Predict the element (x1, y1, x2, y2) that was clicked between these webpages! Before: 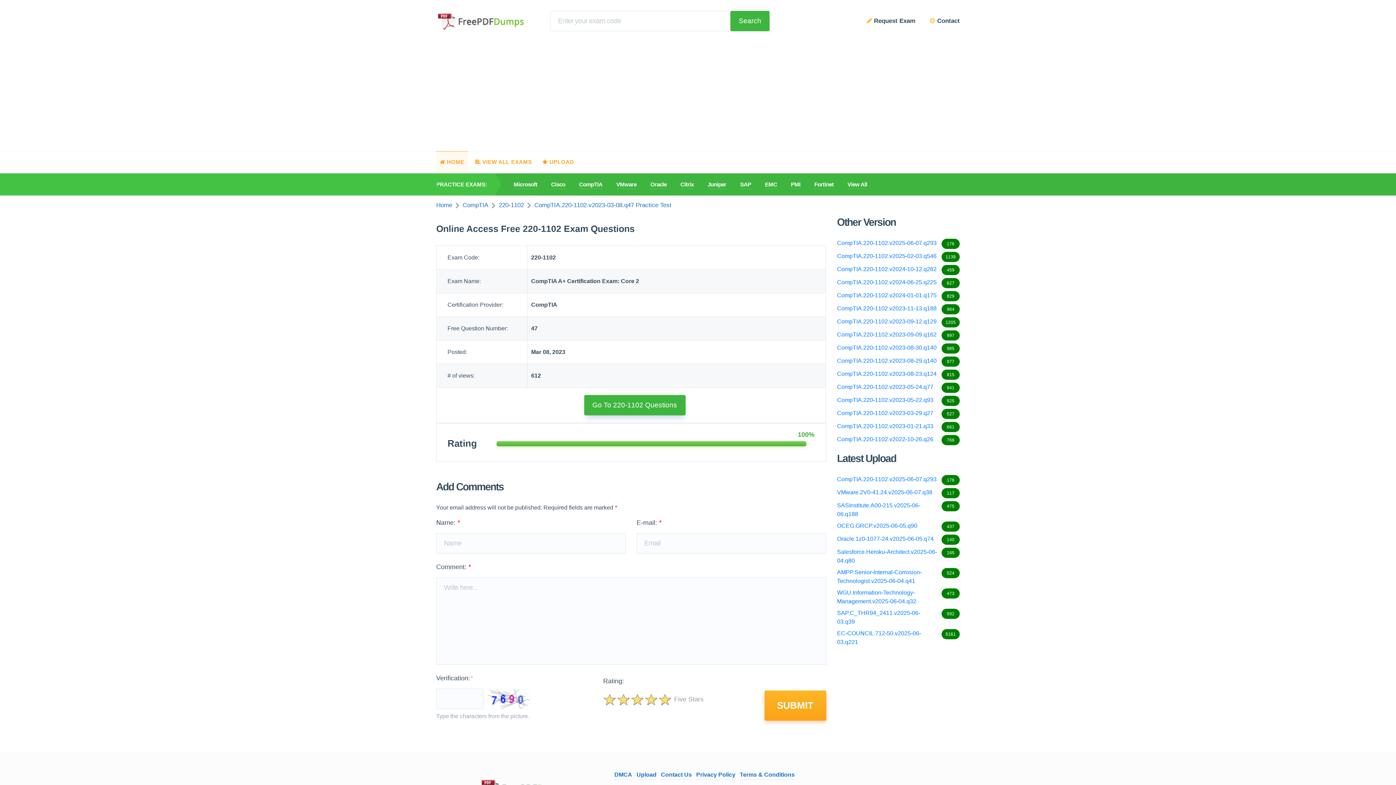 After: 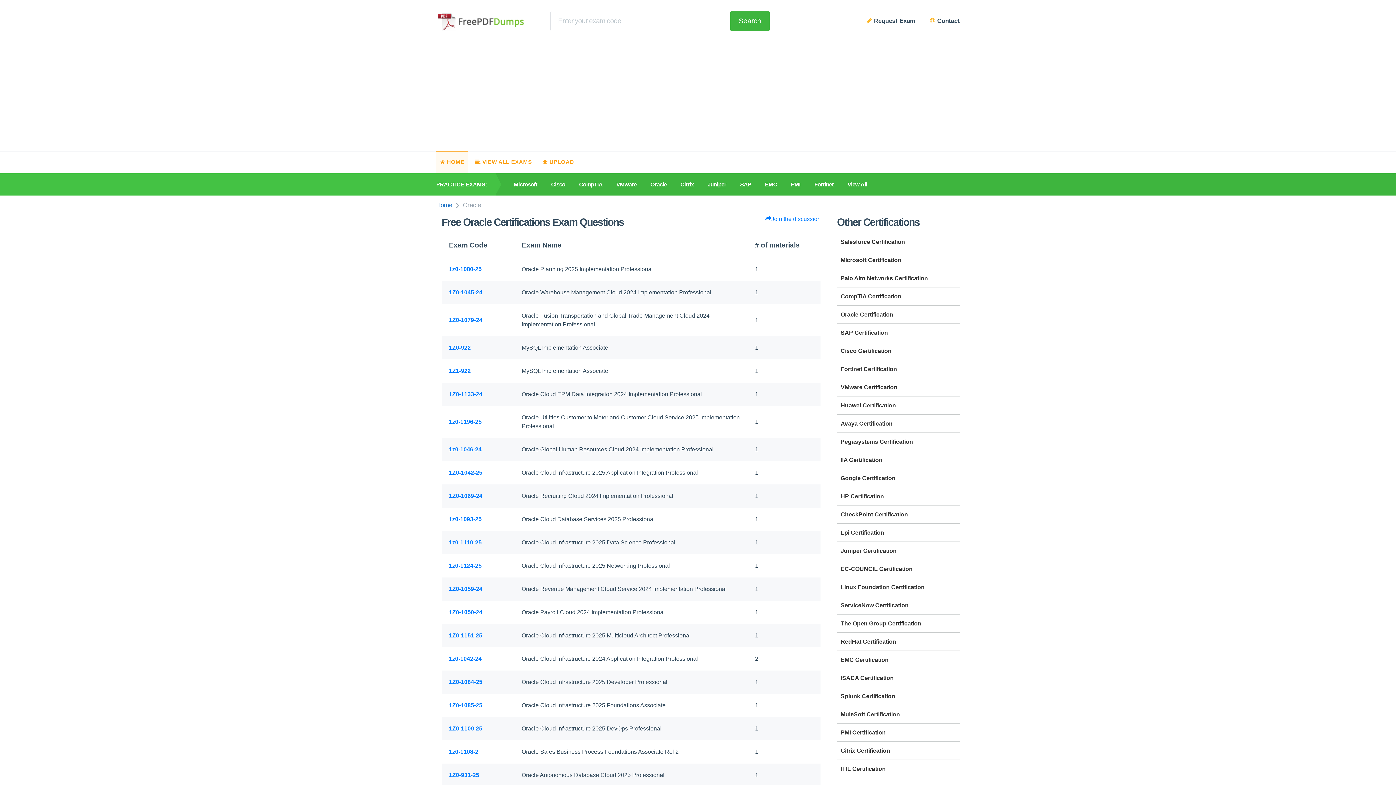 Action: bbox: (650, 180, 666, 188) label: Oracle